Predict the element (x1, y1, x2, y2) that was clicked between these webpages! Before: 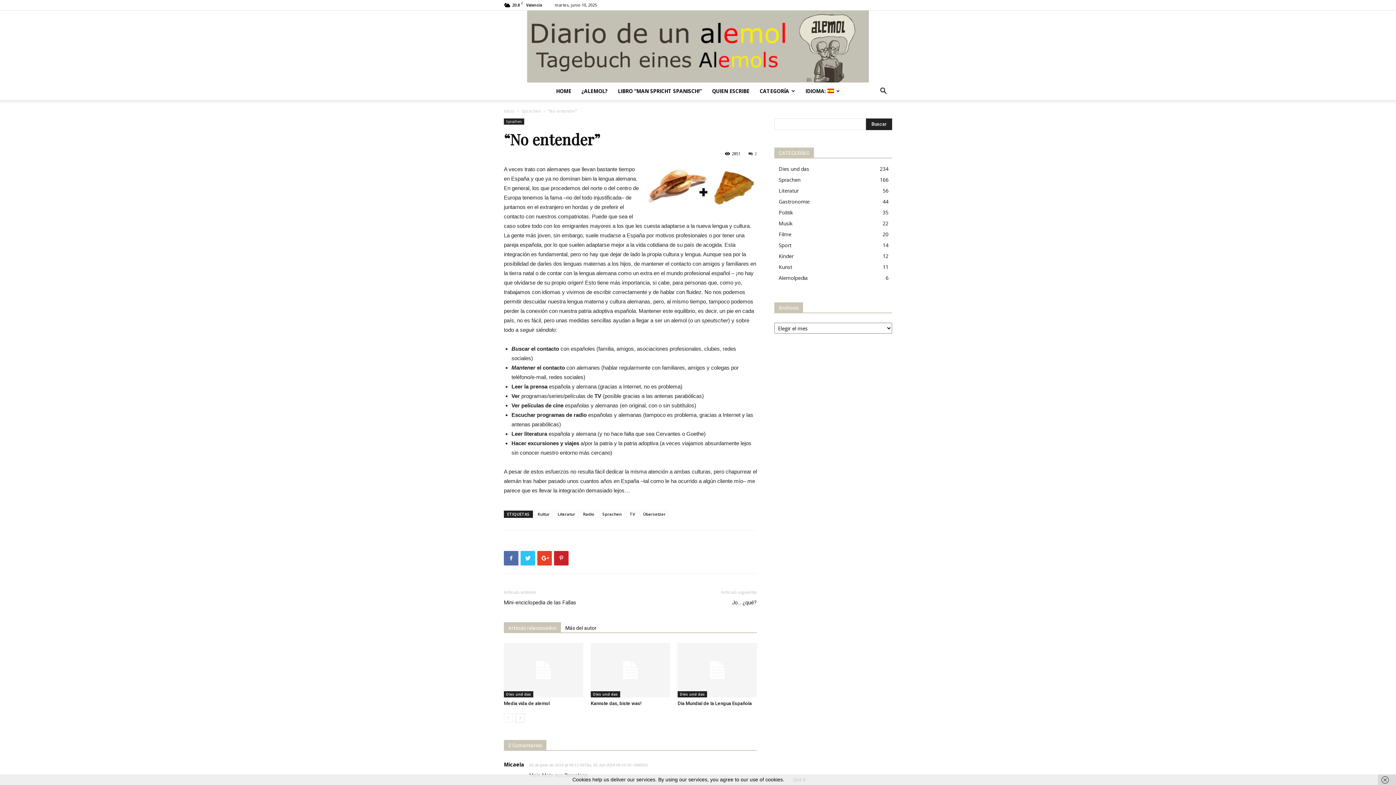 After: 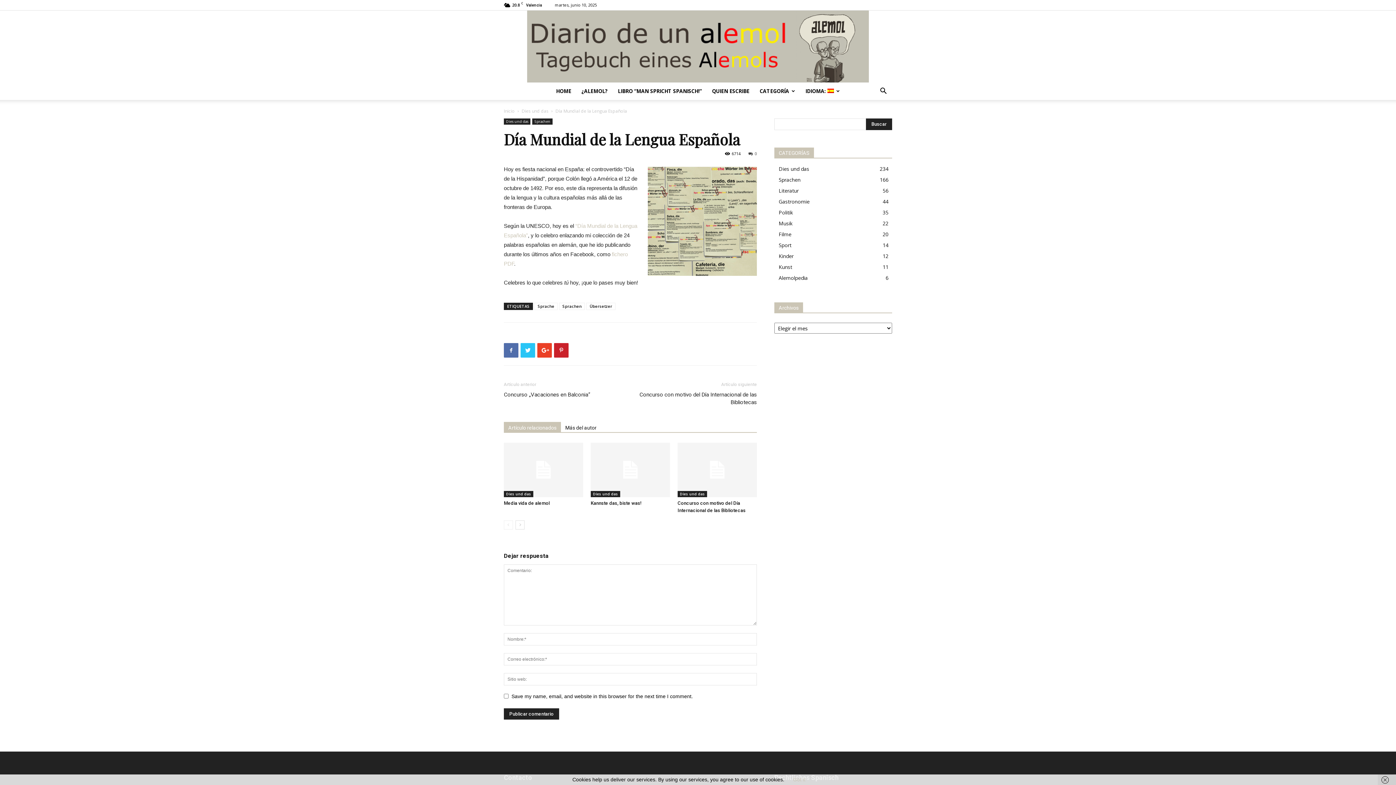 Action: label: Día Mundial de la Lengua Española bbox: (677, 701, 752, 706)